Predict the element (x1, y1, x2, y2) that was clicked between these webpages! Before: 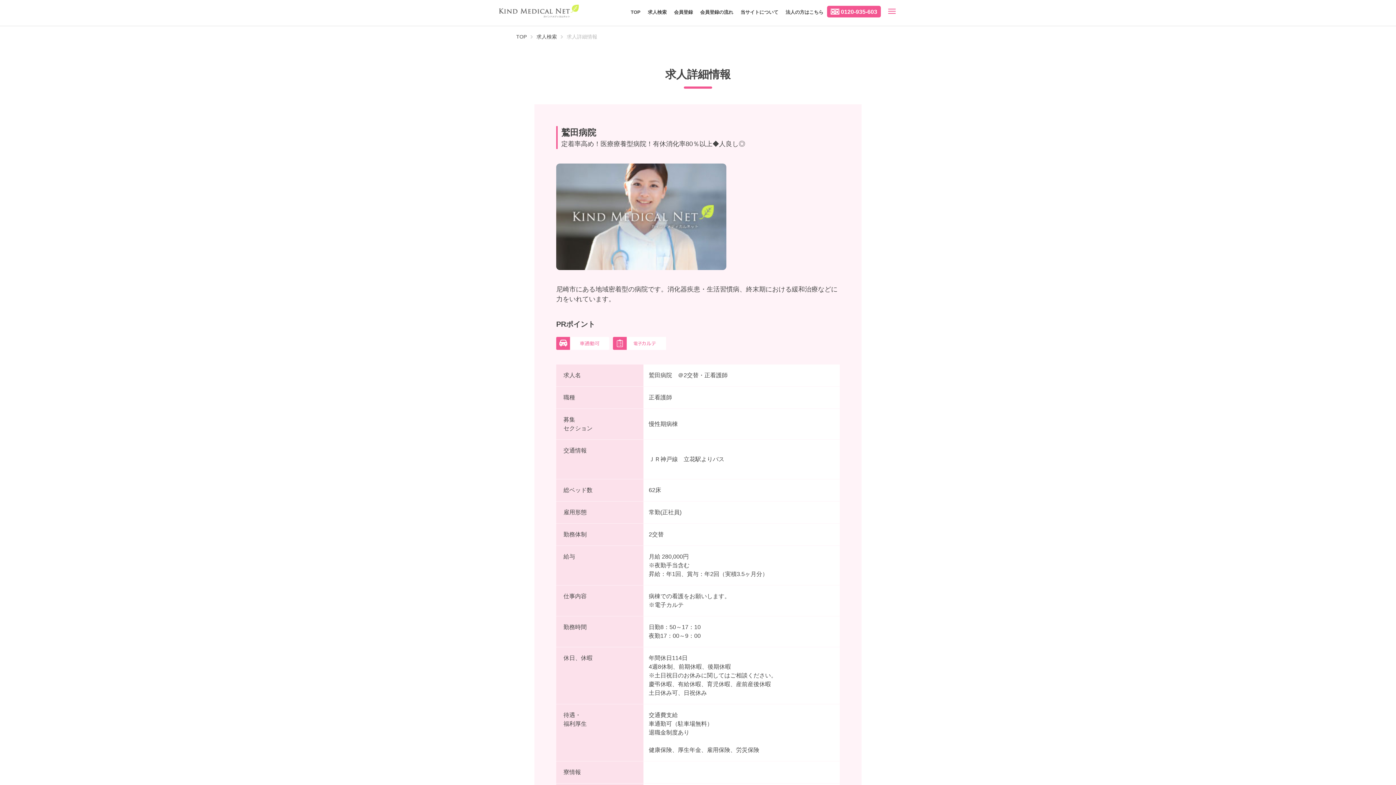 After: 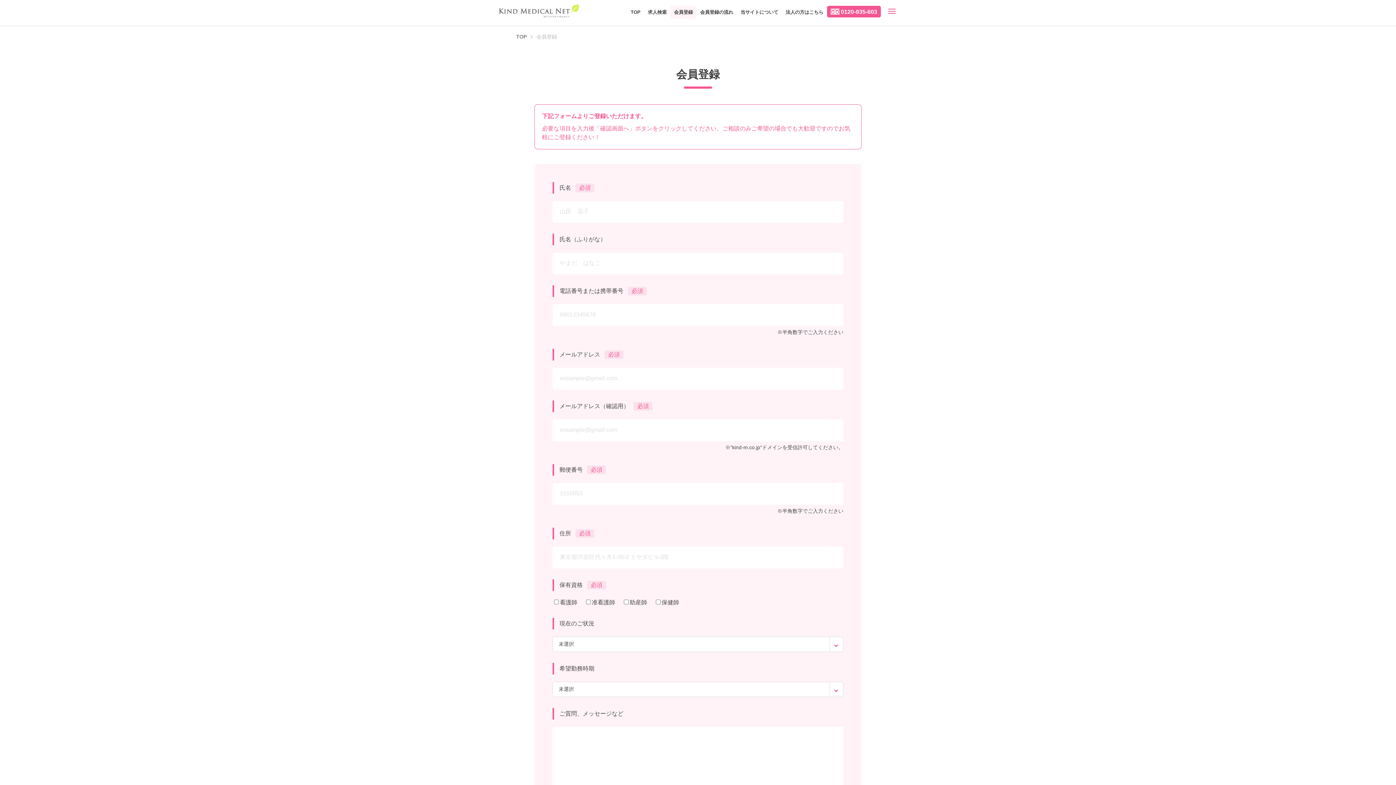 Action: bbox: (674, 8, 693, 15) label: 会員登録